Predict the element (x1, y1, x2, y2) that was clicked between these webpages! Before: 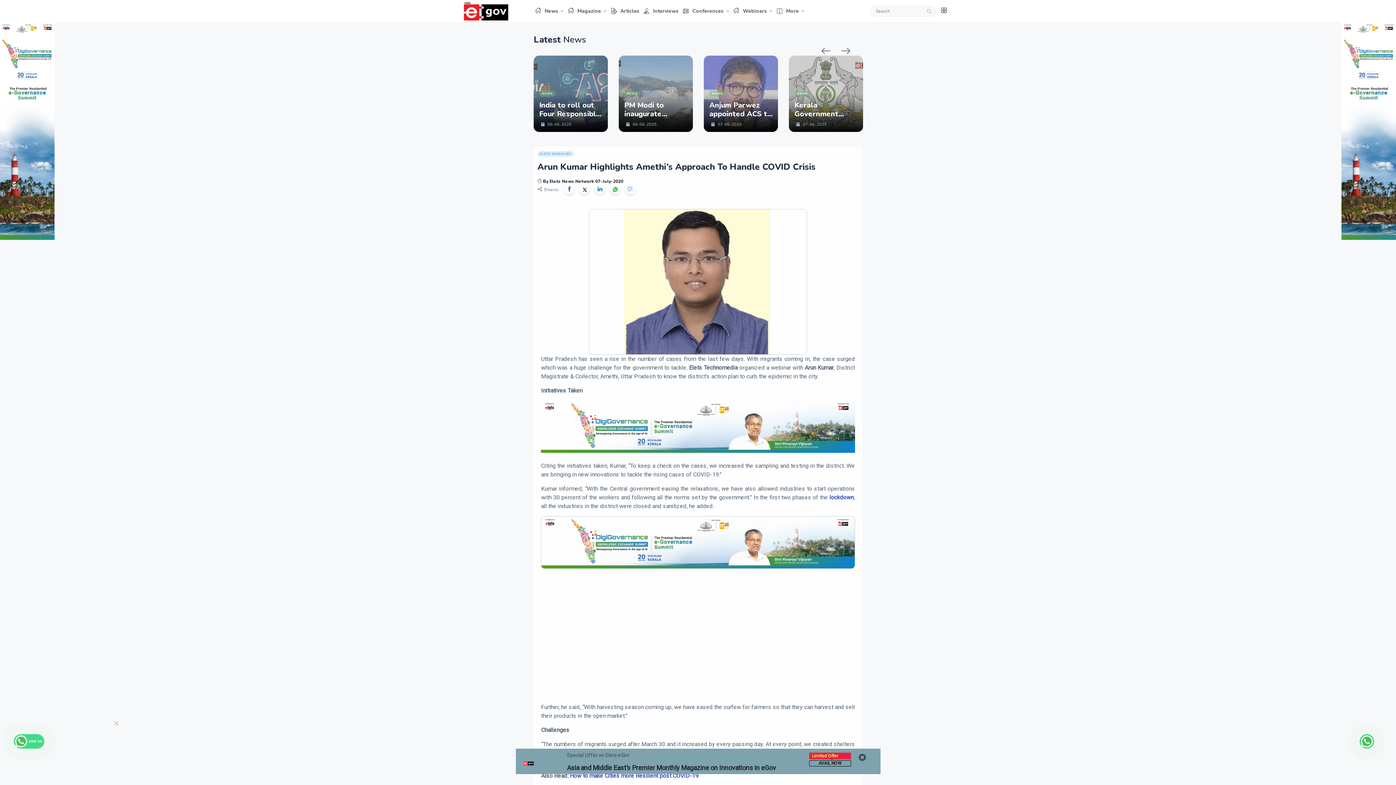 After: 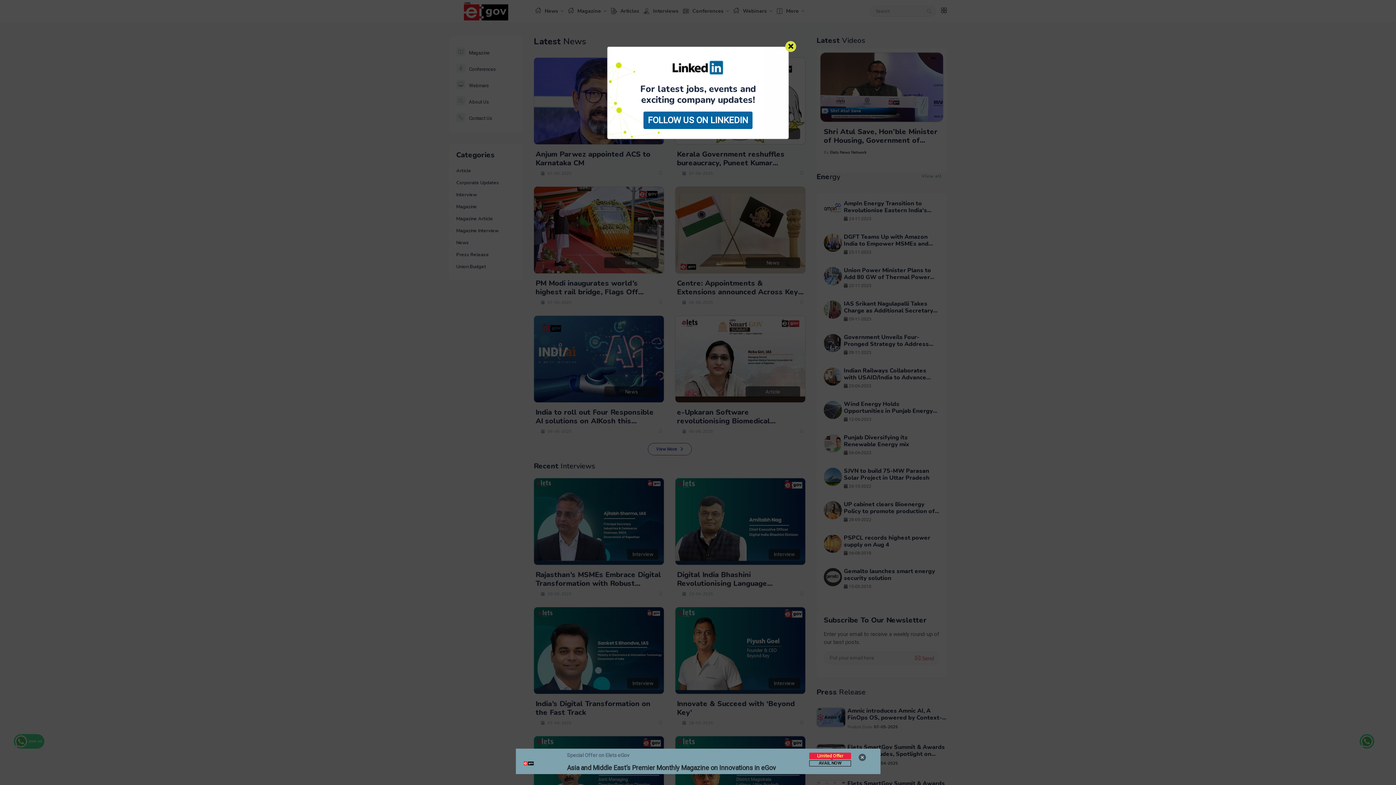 Action: label:  Magazine bbox: (568, 0, 606, 22)